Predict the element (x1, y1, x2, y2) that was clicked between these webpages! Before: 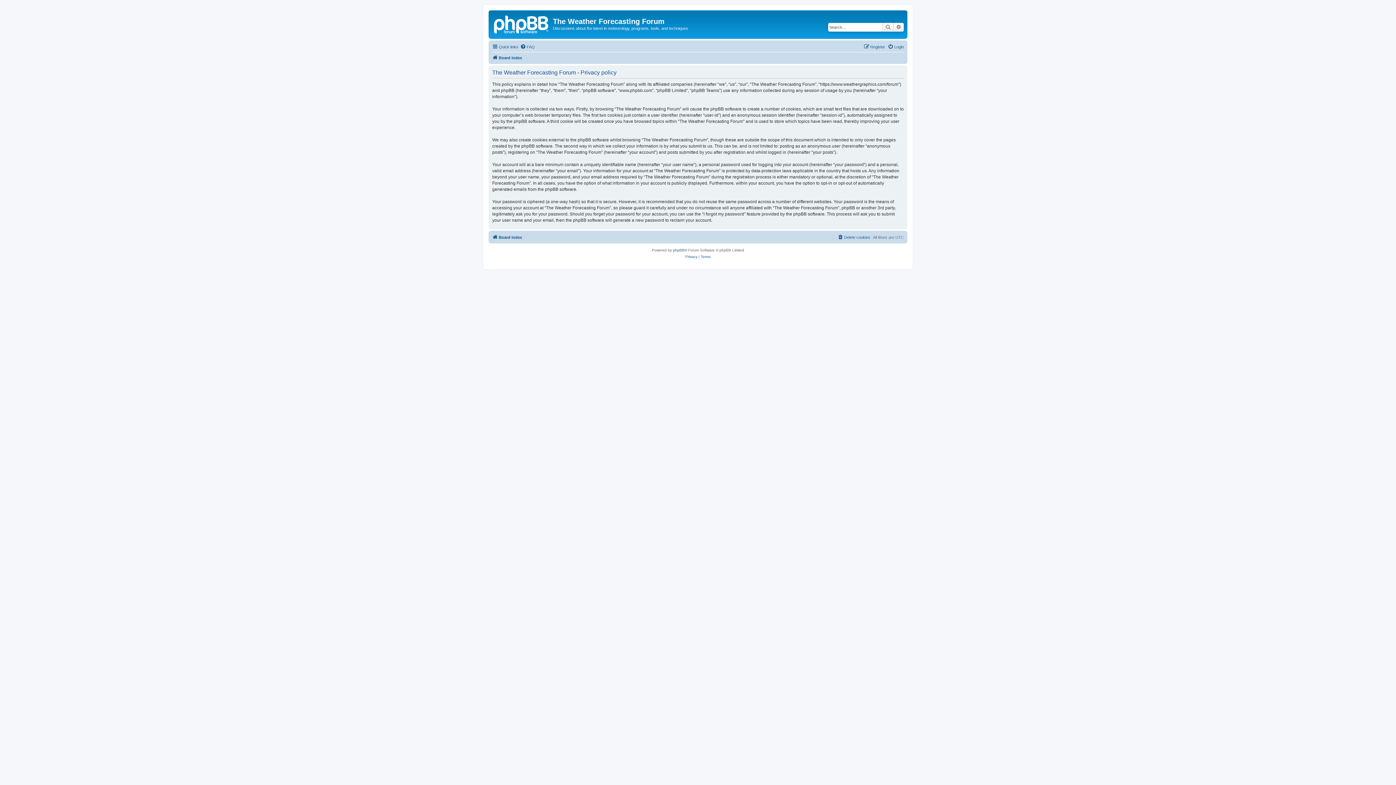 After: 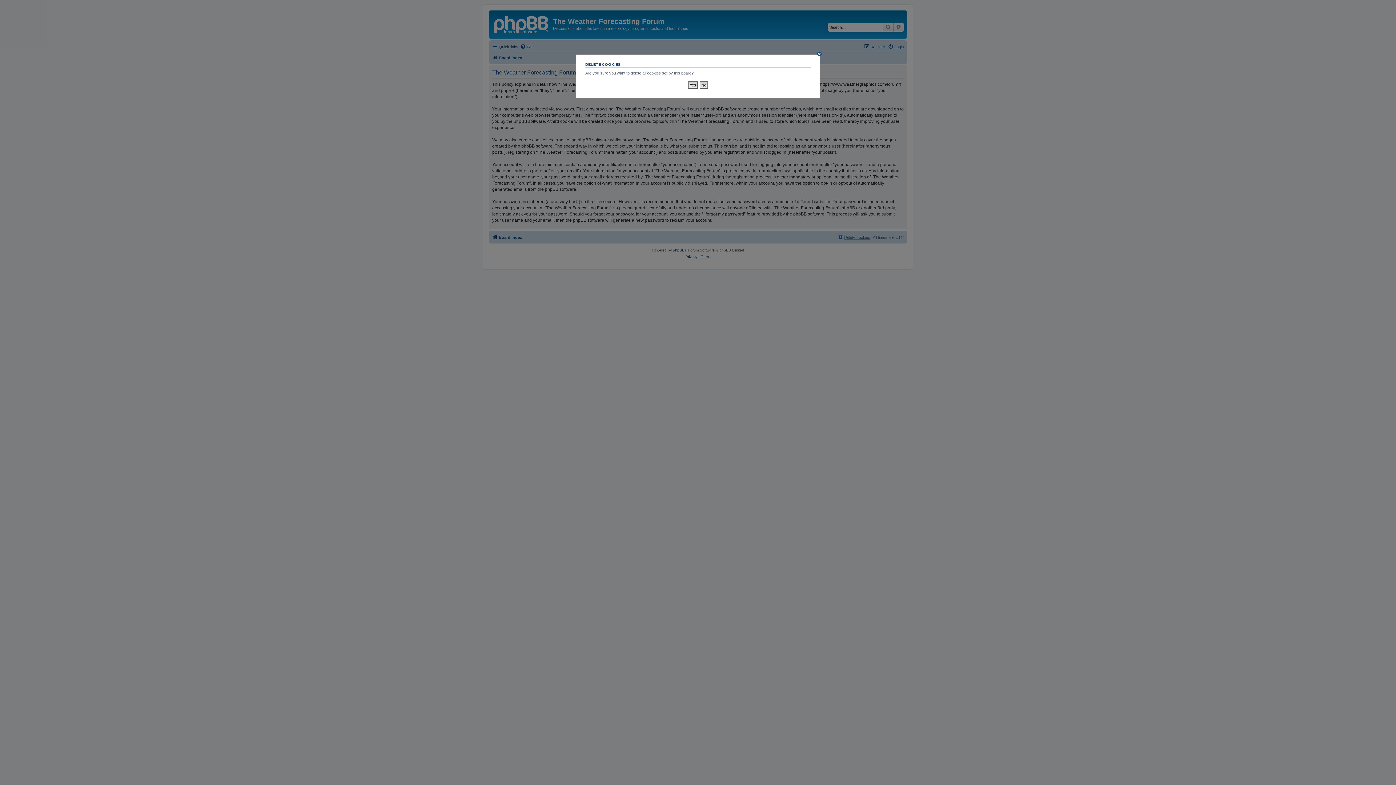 Action: bbox: (837, 232, 870, 241) label: Delete cookies